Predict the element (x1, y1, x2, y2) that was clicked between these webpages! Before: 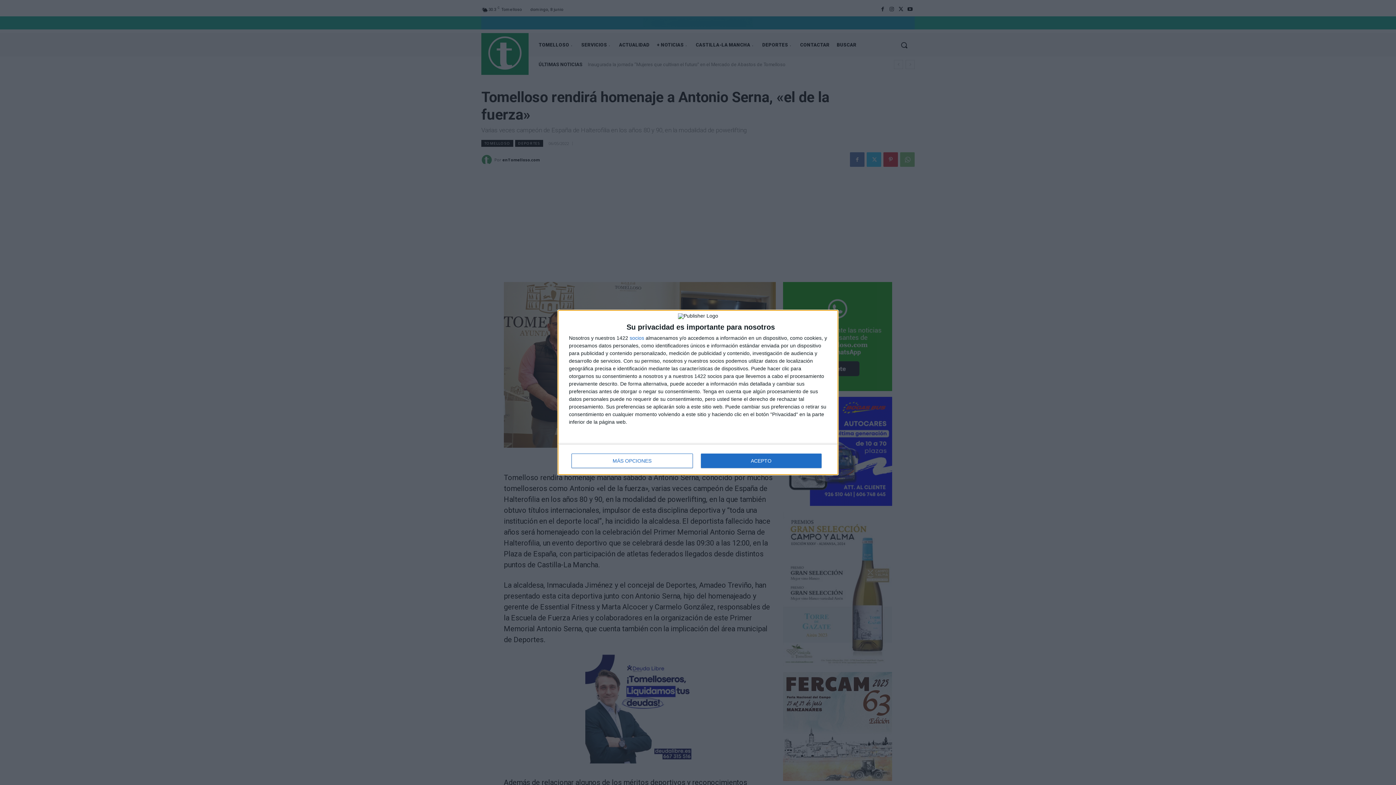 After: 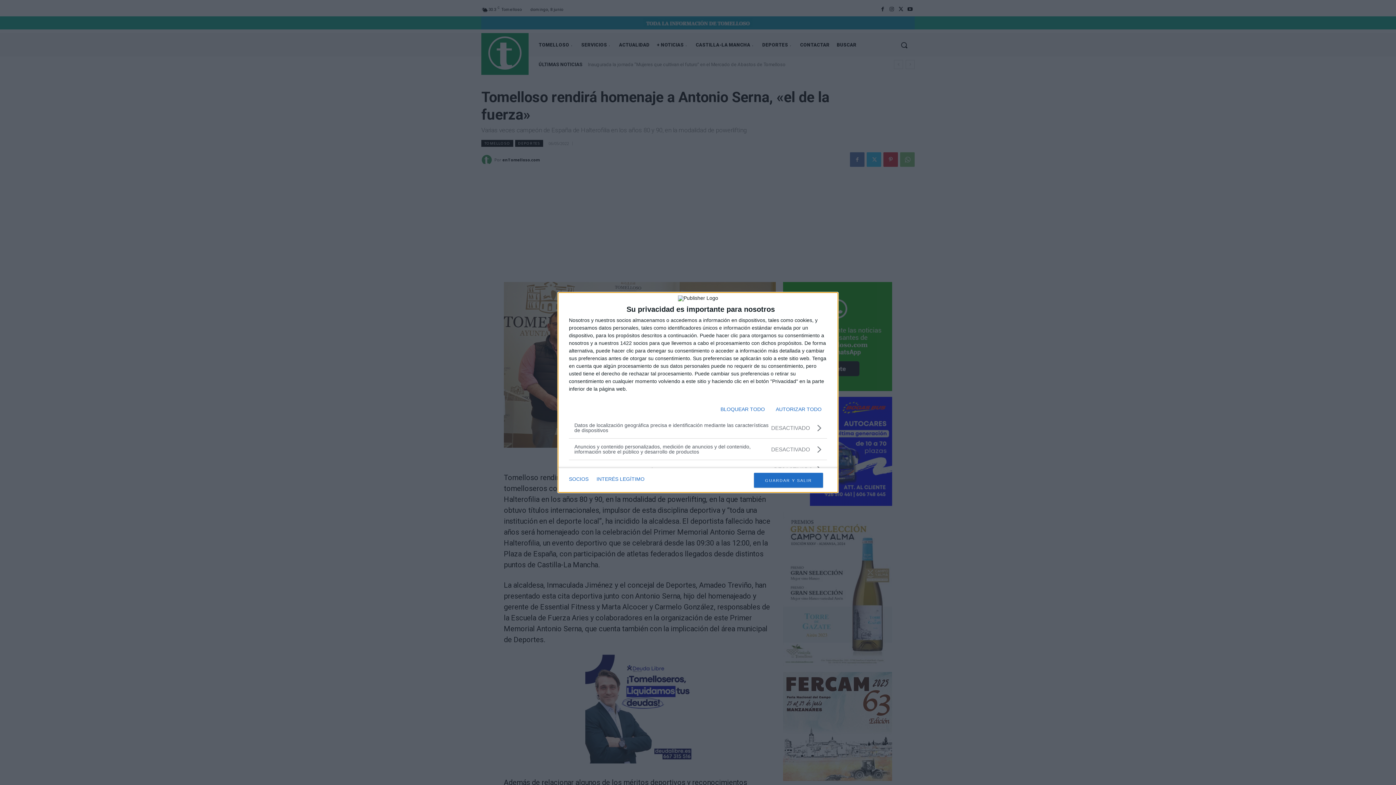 Action: bbox: (571, 453, 692, 468) label: MÁS OPCIONES